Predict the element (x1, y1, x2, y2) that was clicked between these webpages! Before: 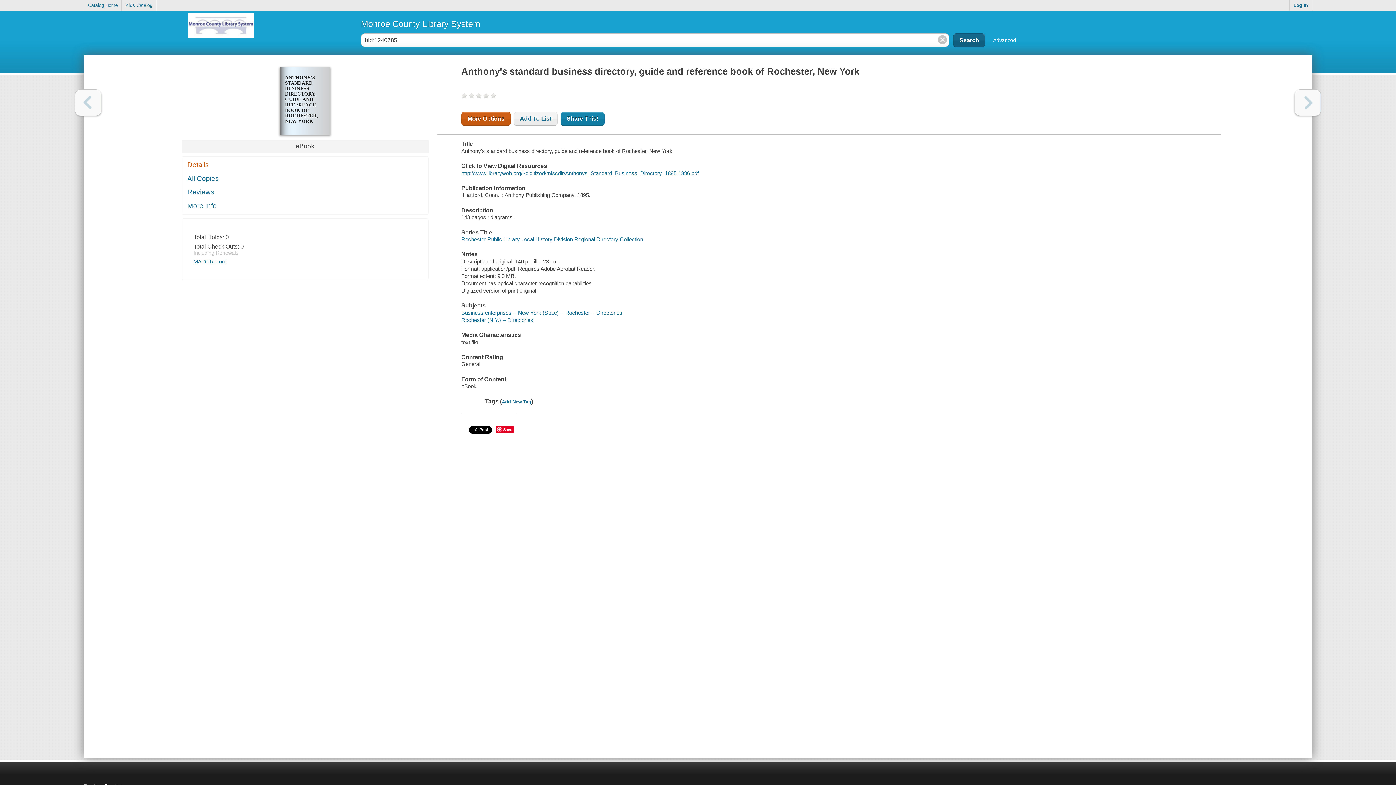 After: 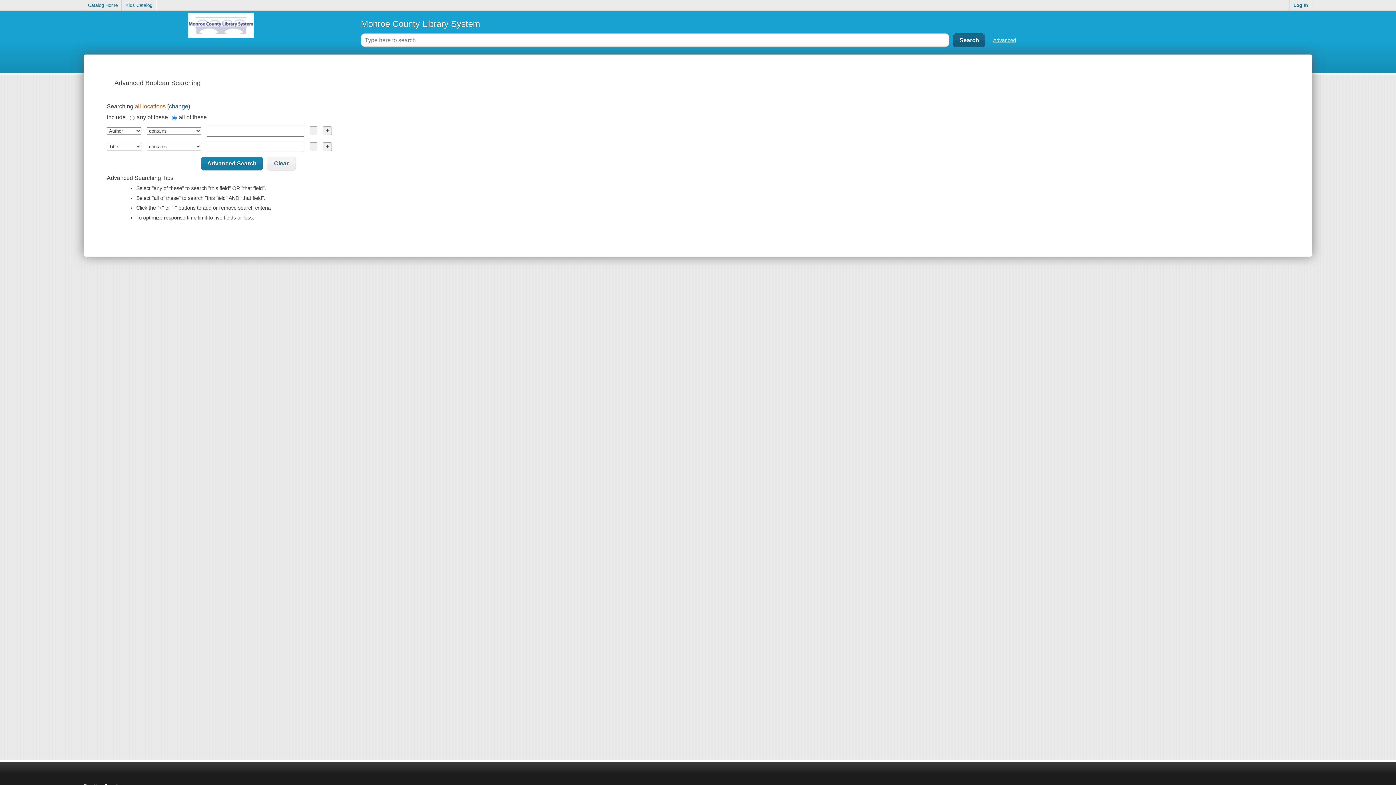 Action: label: Advanced bbox: (993, 37, 1016, 43)